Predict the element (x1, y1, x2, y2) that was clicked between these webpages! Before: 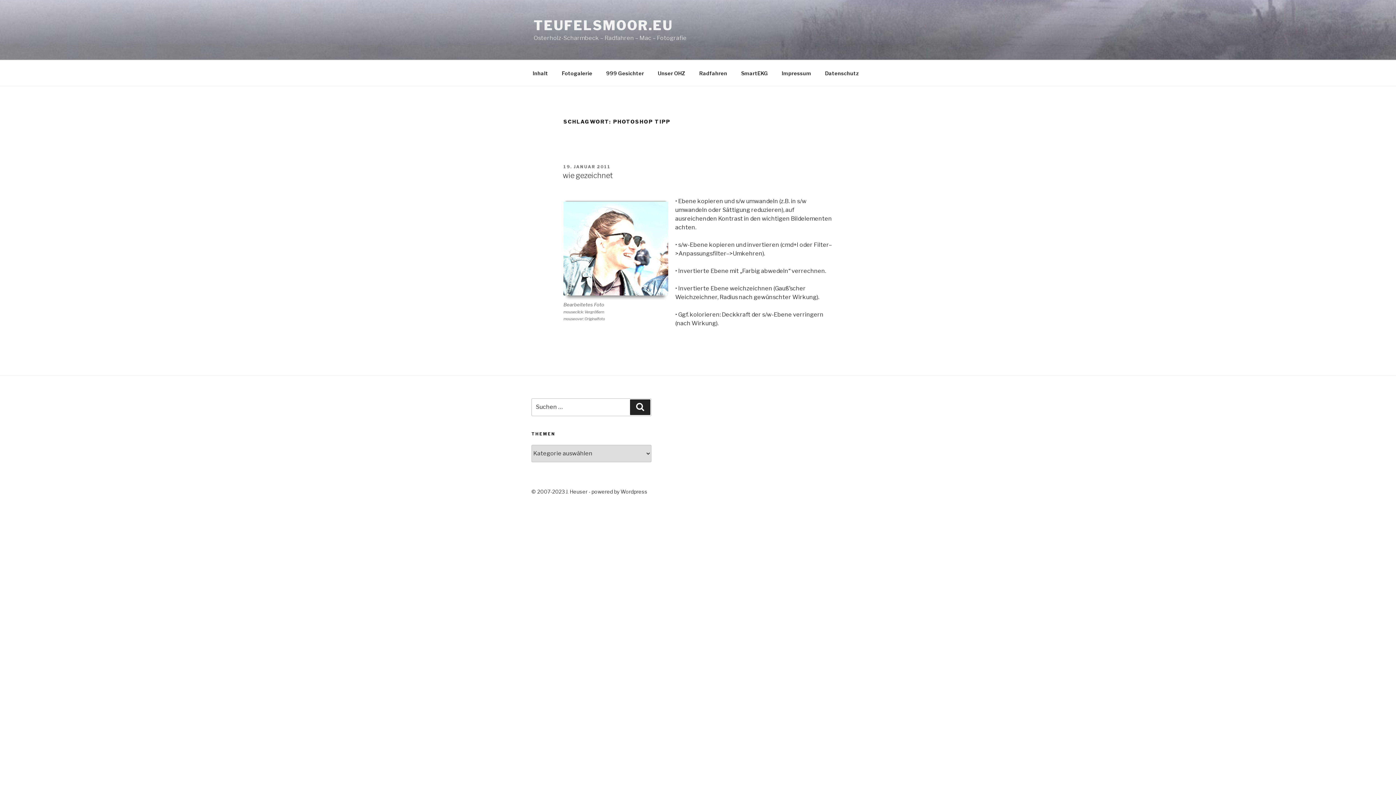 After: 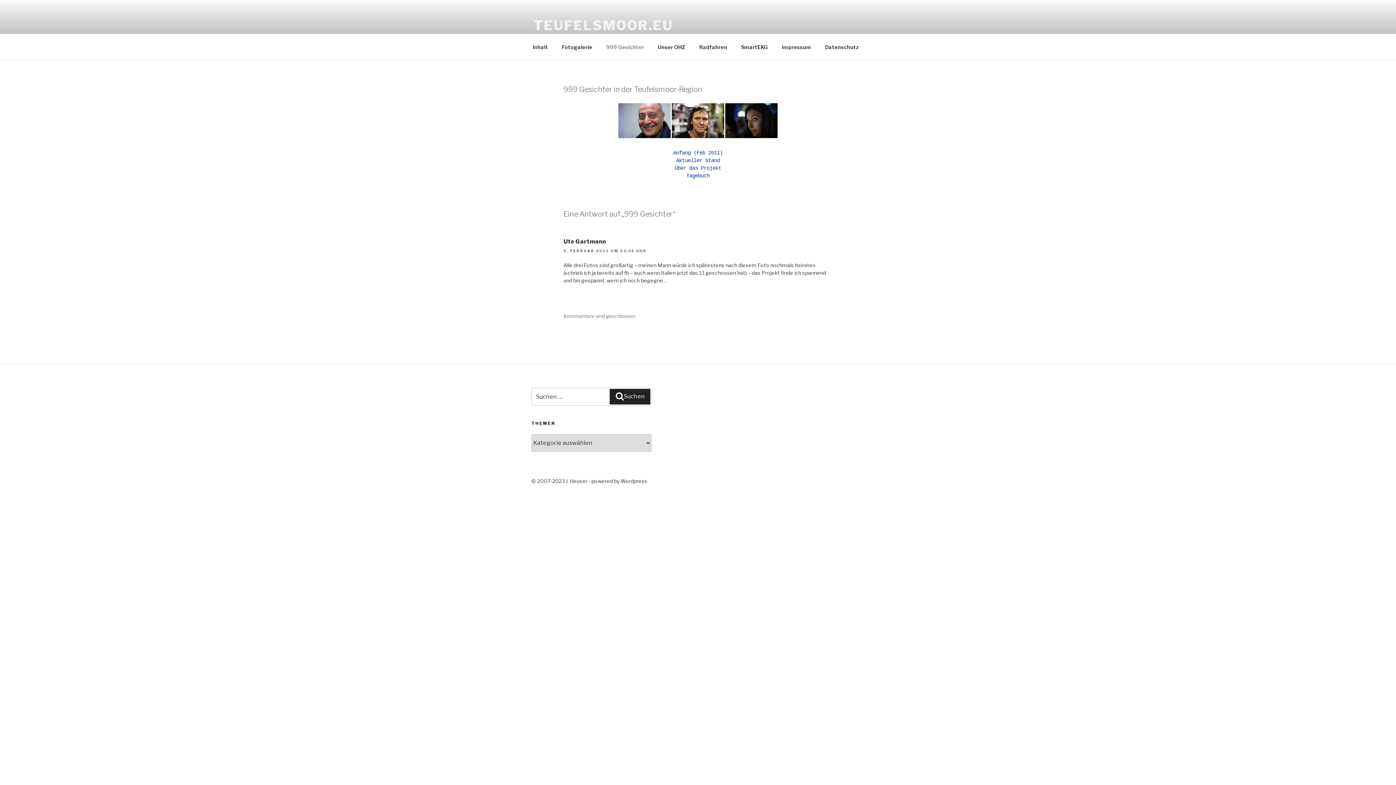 Action: label: 999 Gesichter bbox: (600, 64, 650, 82)